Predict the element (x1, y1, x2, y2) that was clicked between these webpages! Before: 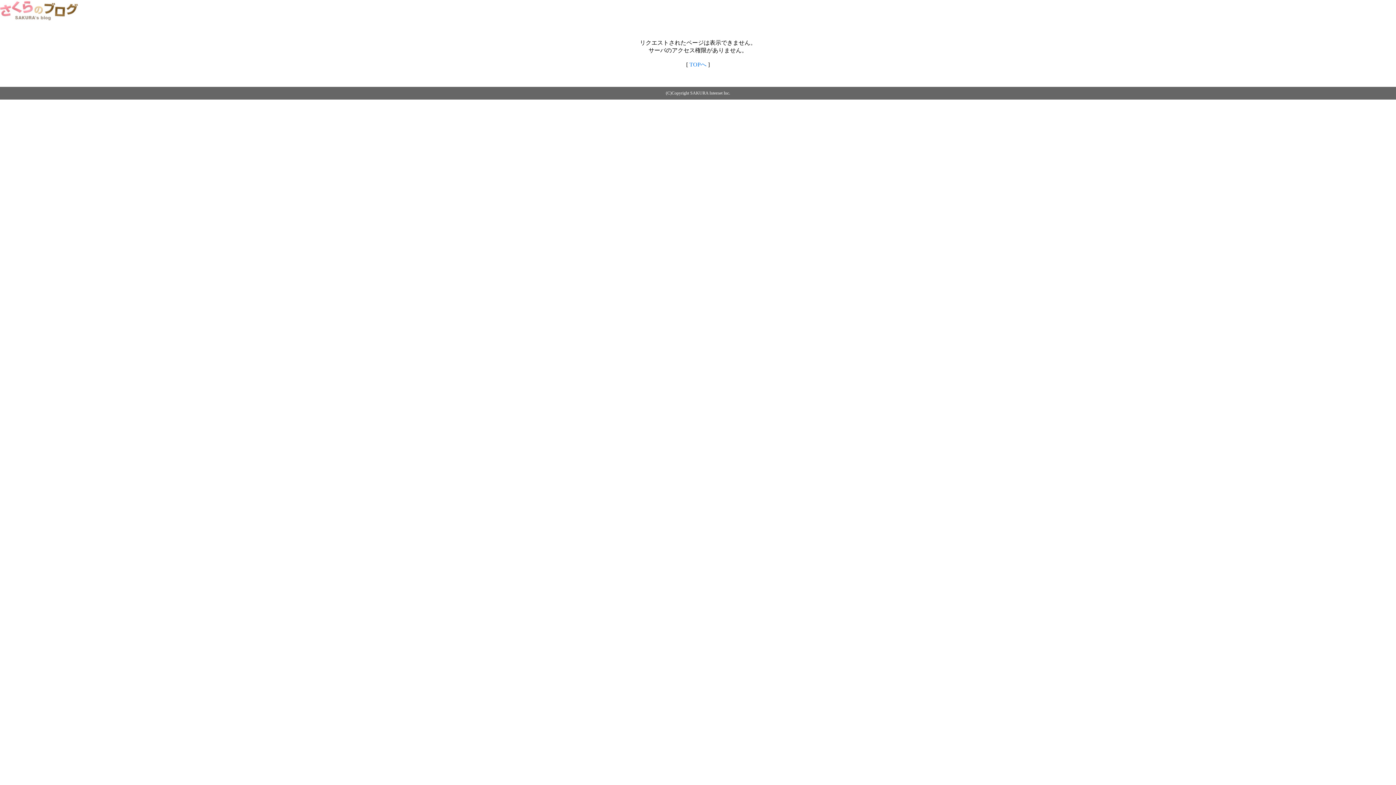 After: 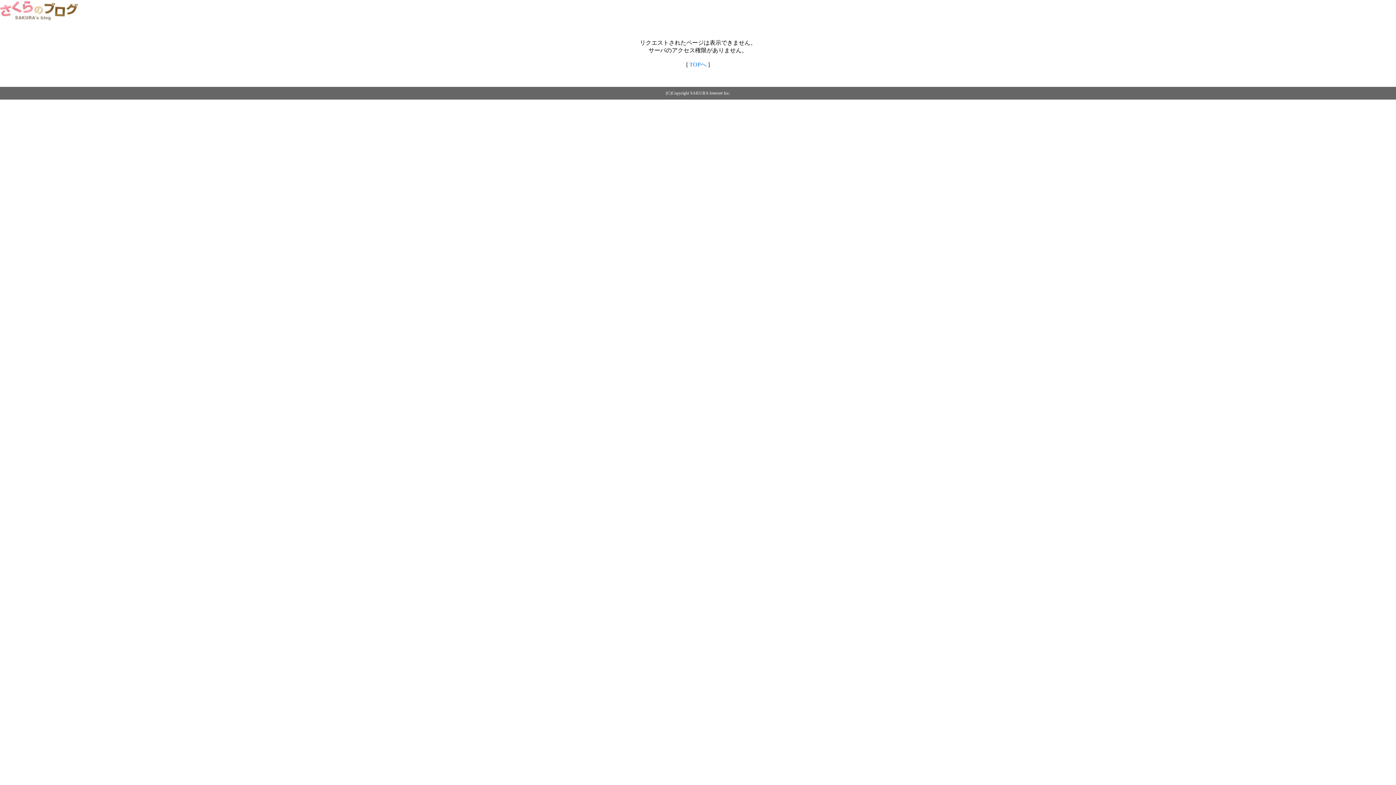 Action: label: TOPへ bbox: (689, 61, 706, 67)